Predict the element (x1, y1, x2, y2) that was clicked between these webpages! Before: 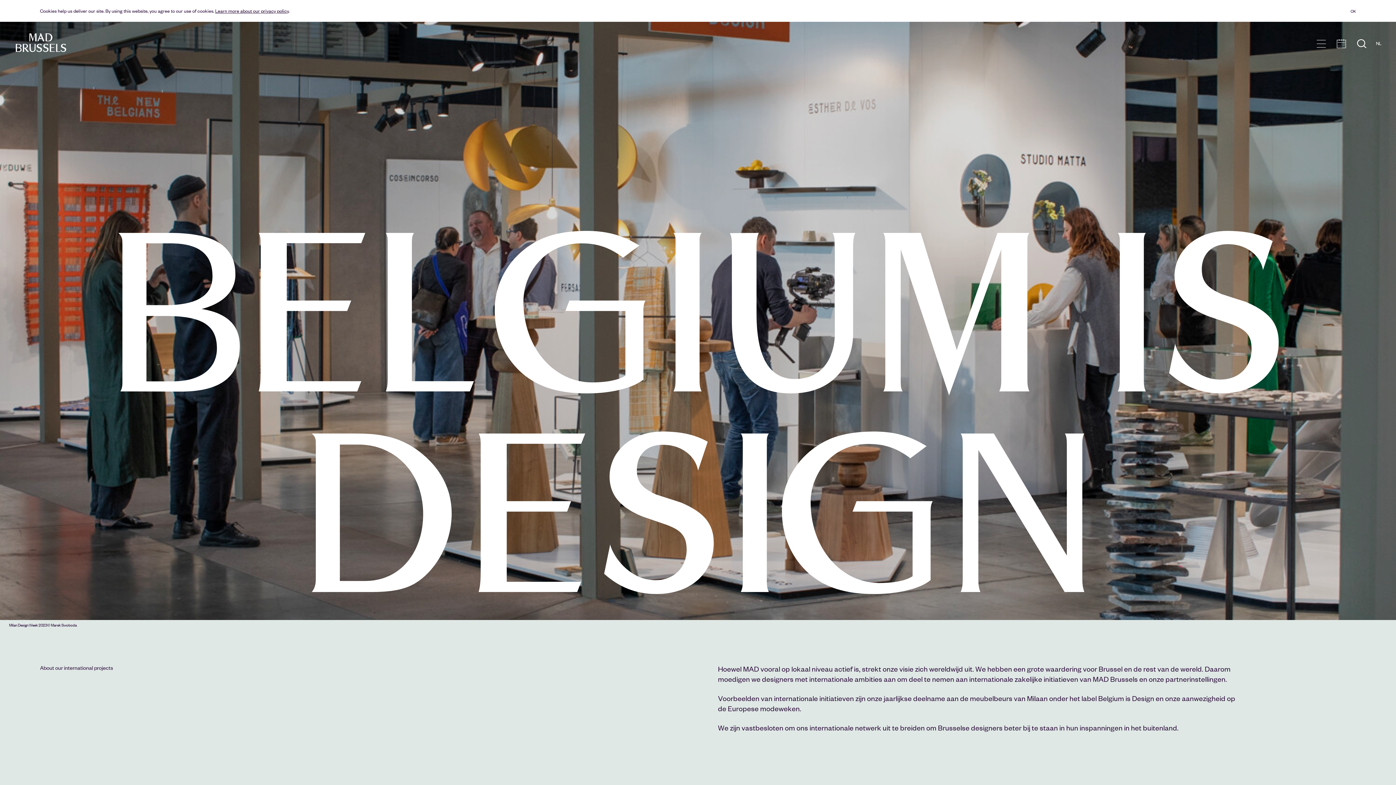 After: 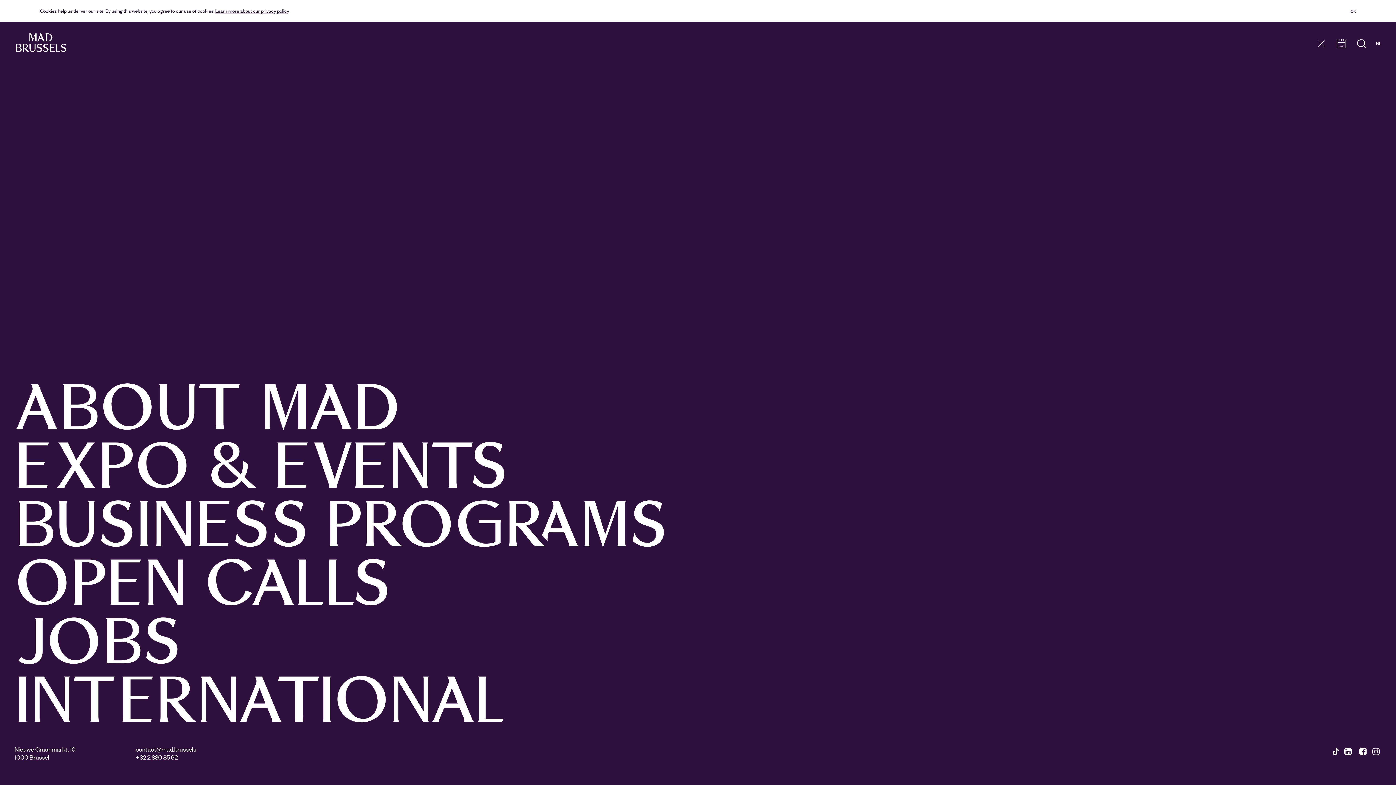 Action: label: menu bbox: (1317, 39, 1326, 47)